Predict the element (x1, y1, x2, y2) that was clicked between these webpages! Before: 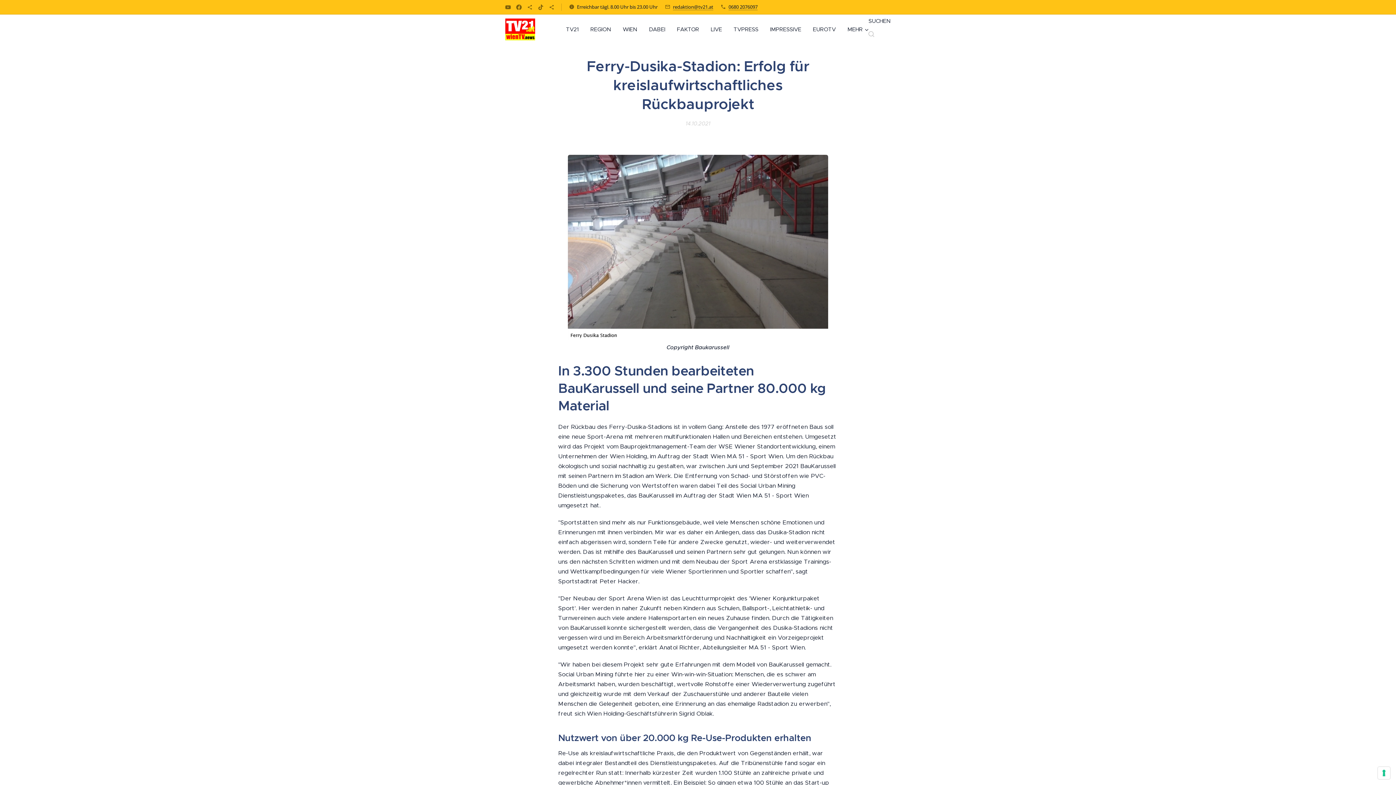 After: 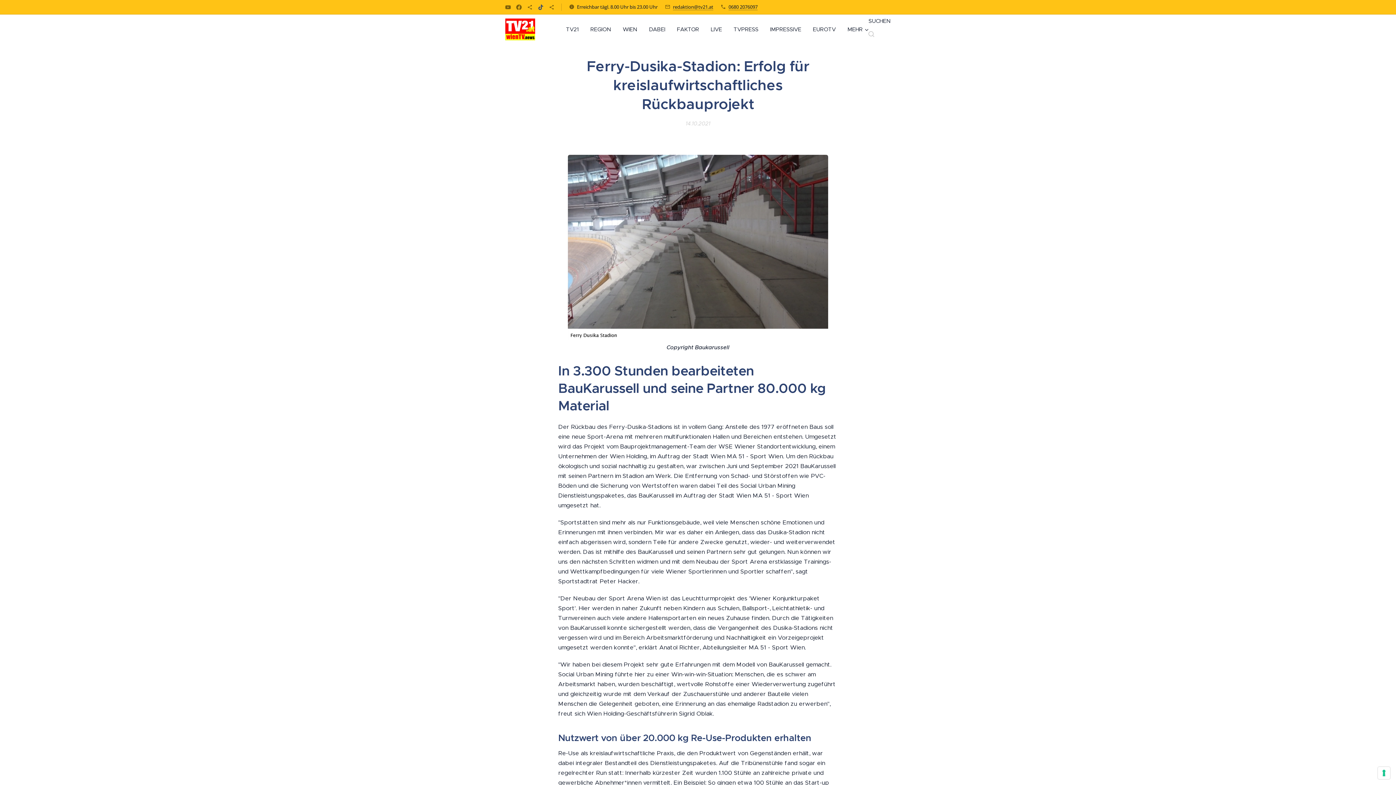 Action: bbox: (536, 1, 545, 13)